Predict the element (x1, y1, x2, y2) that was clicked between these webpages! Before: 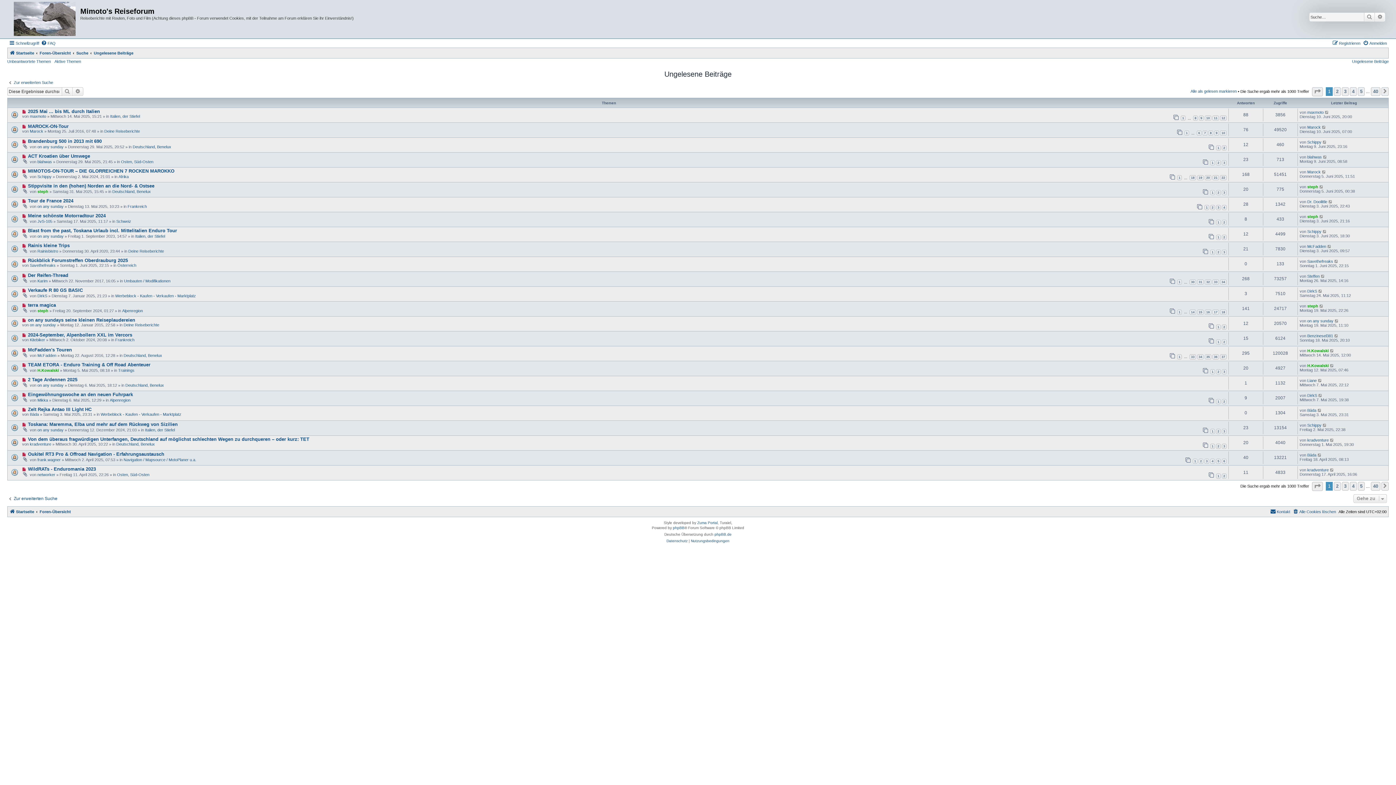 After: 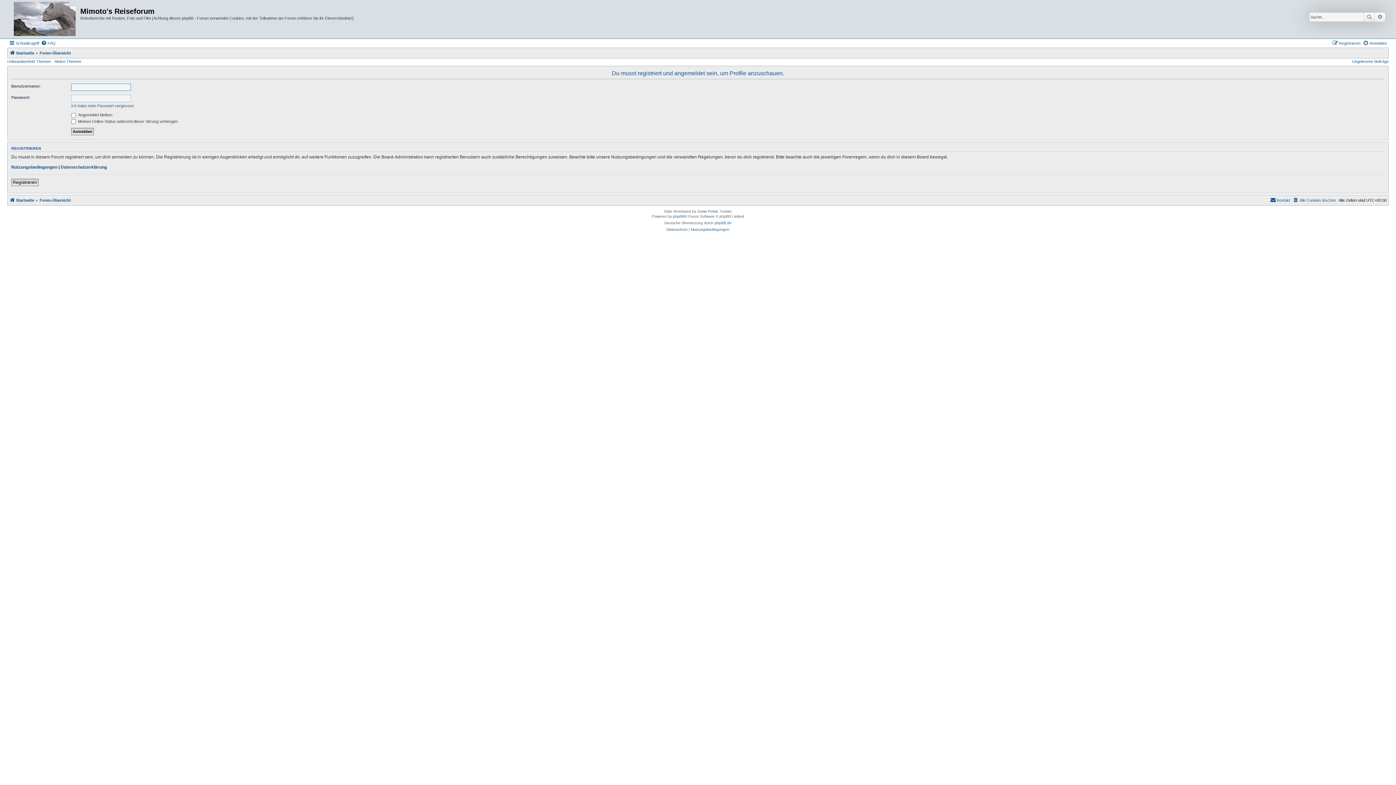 Action: label: McFadden bbox: (1307, 244, 1326, 248)